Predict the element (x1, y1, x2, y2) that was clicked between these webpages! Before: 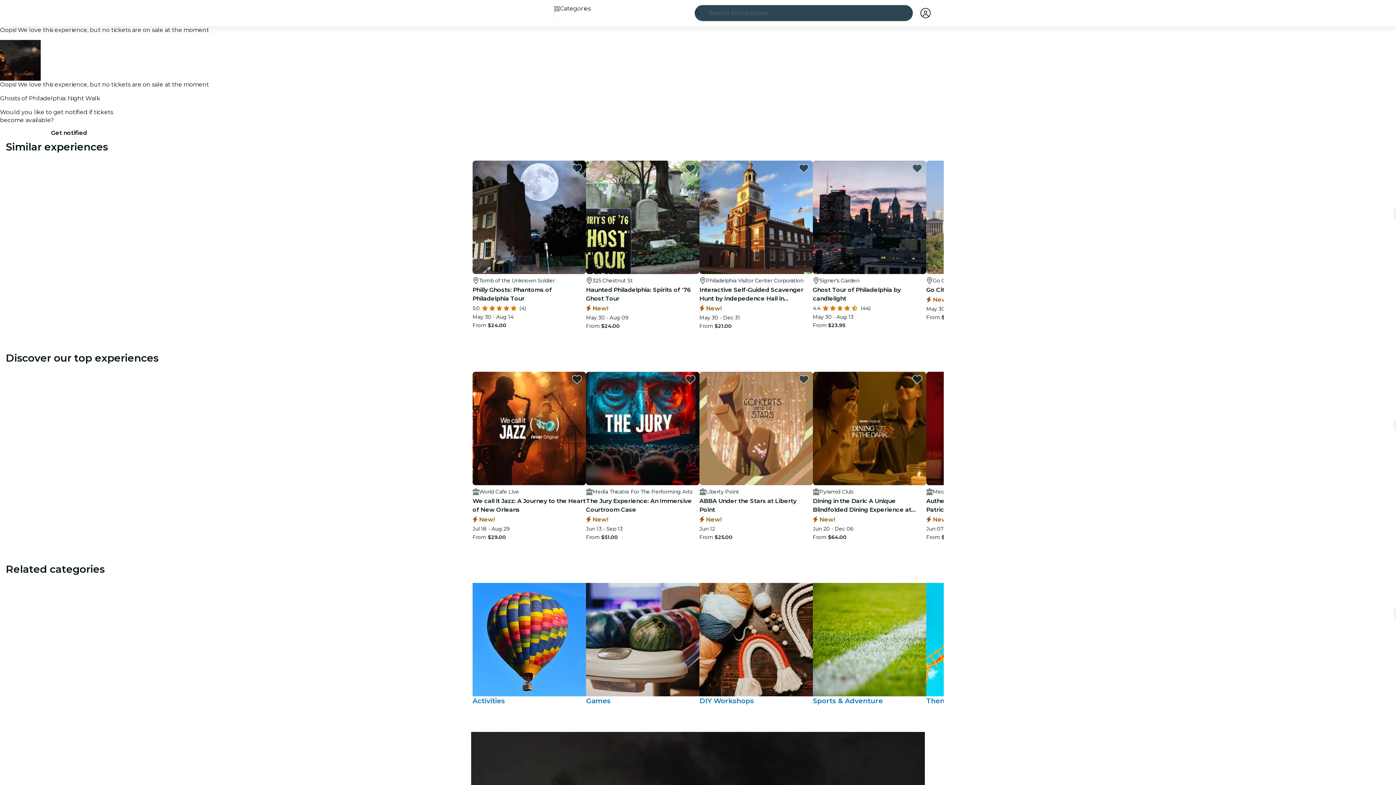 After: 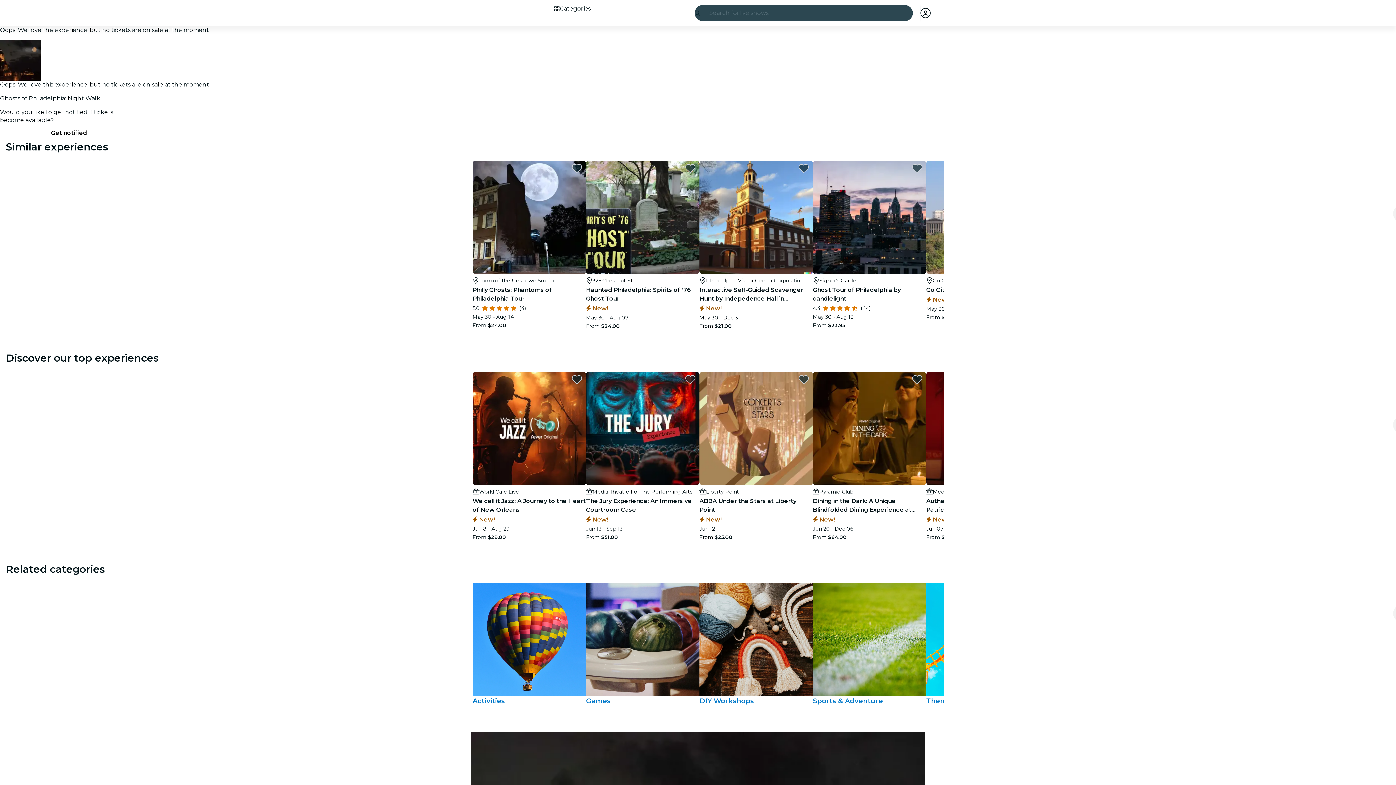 Action: label: Select your city bbox: (505, 4, 542, 21)